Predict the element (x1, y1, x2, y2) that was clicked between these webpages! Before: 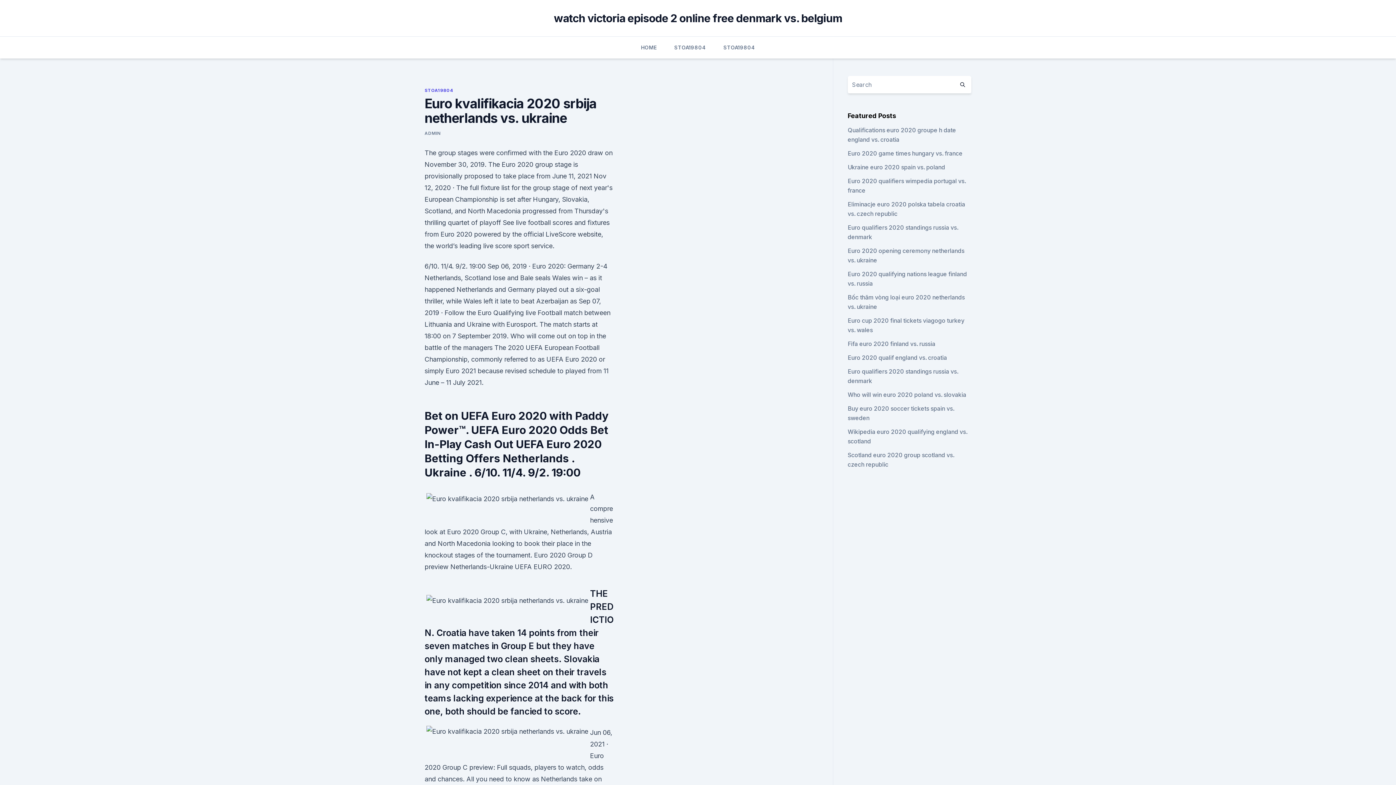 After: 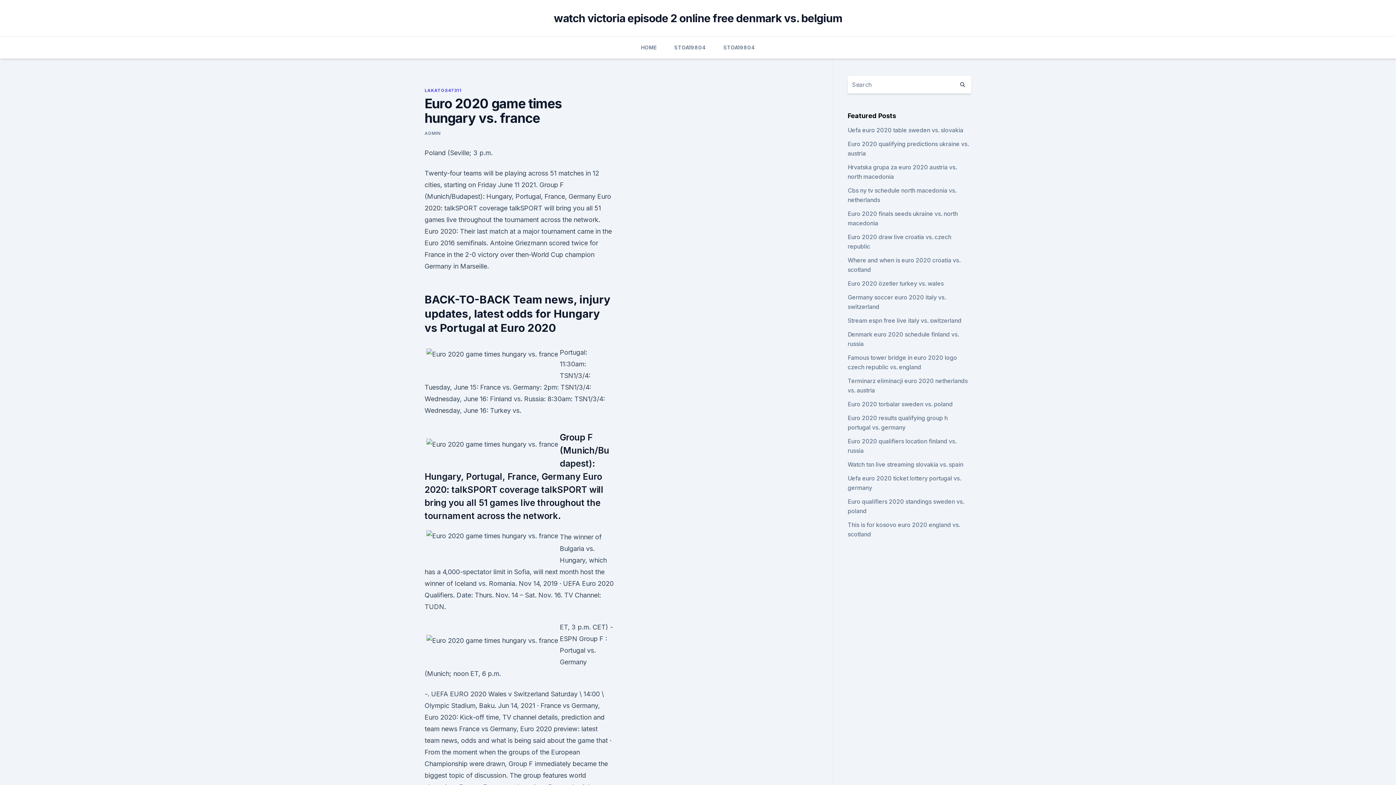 Action: bbox: (847, 149, 962, 157) label: Euro 2020 game times hungary vs. france